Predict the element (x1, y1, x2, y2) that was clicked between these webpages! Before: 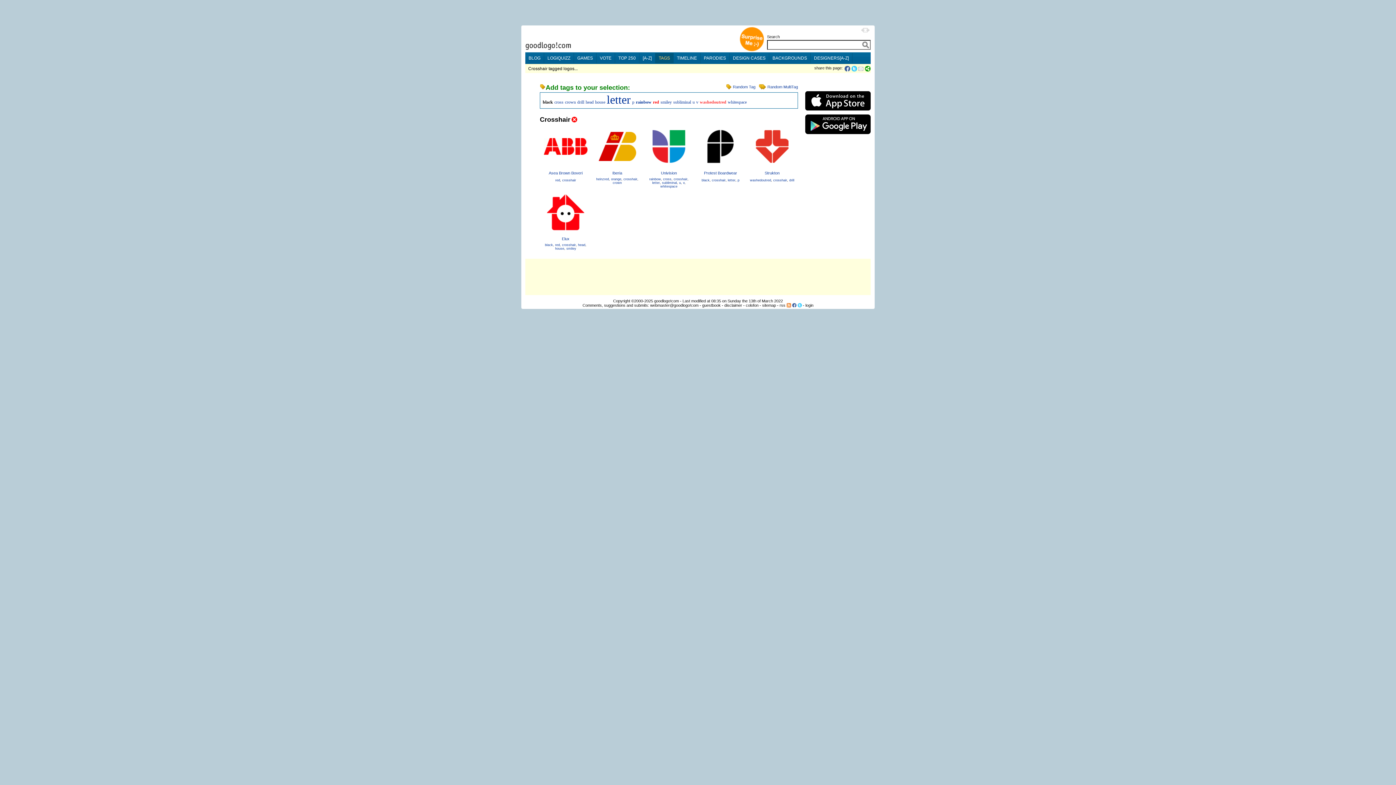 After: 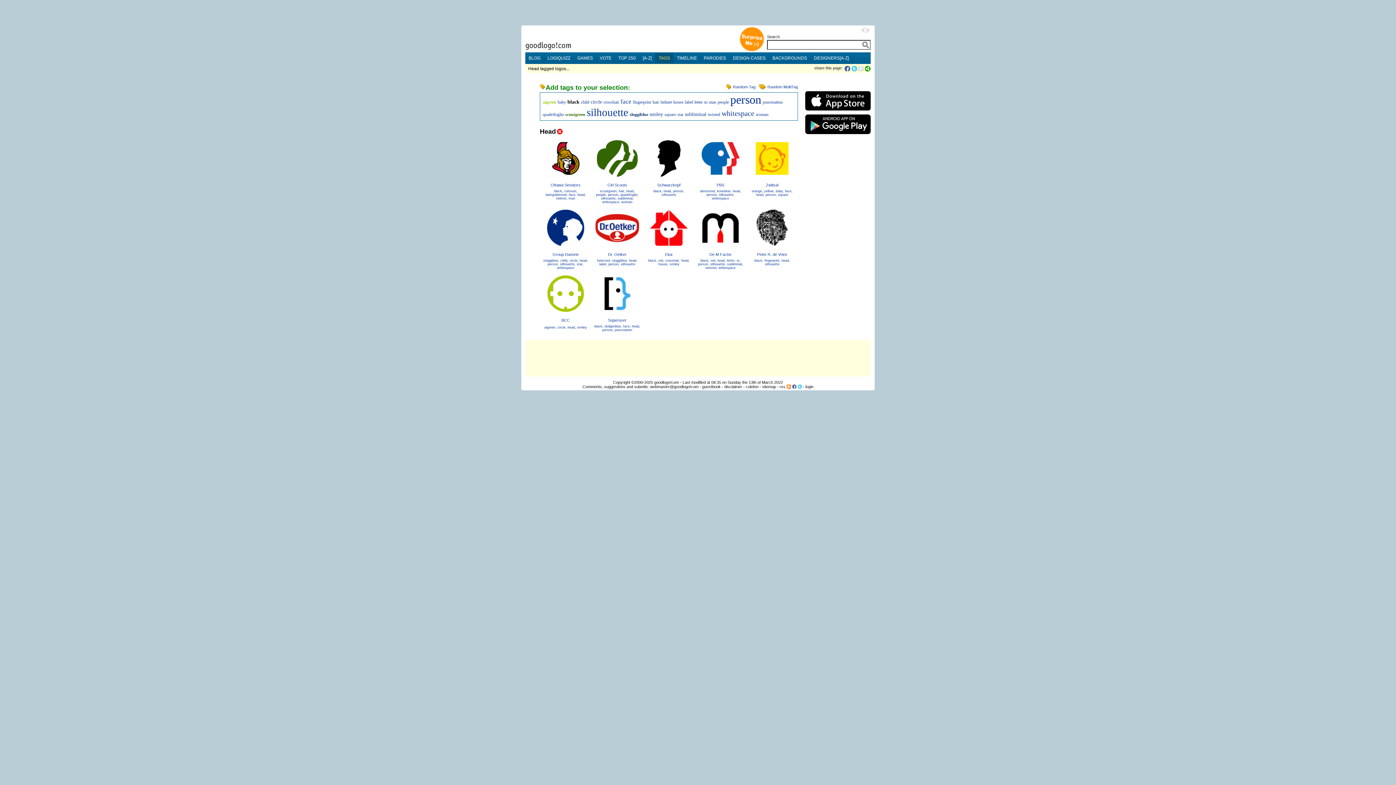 Action: bbox: (578, 243, 585, 246) label: head